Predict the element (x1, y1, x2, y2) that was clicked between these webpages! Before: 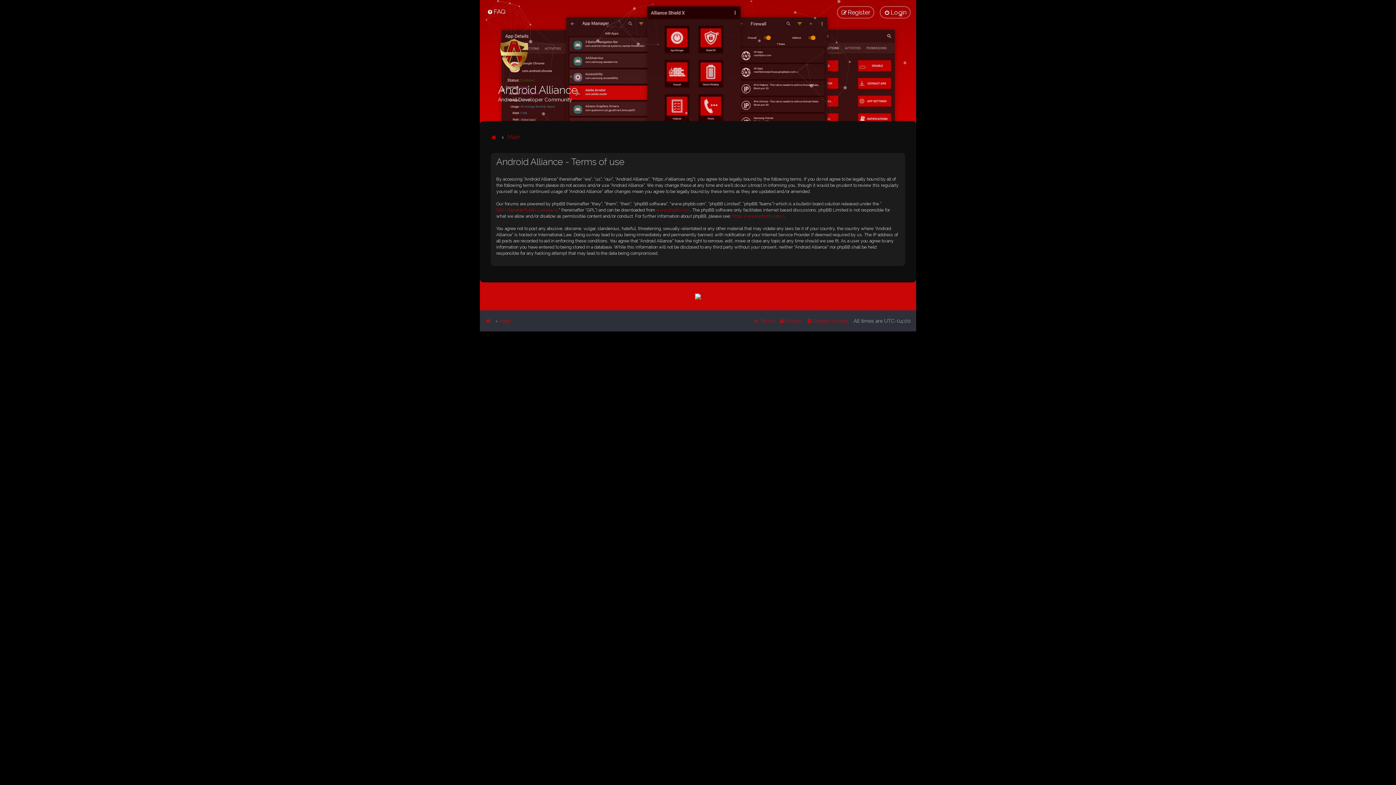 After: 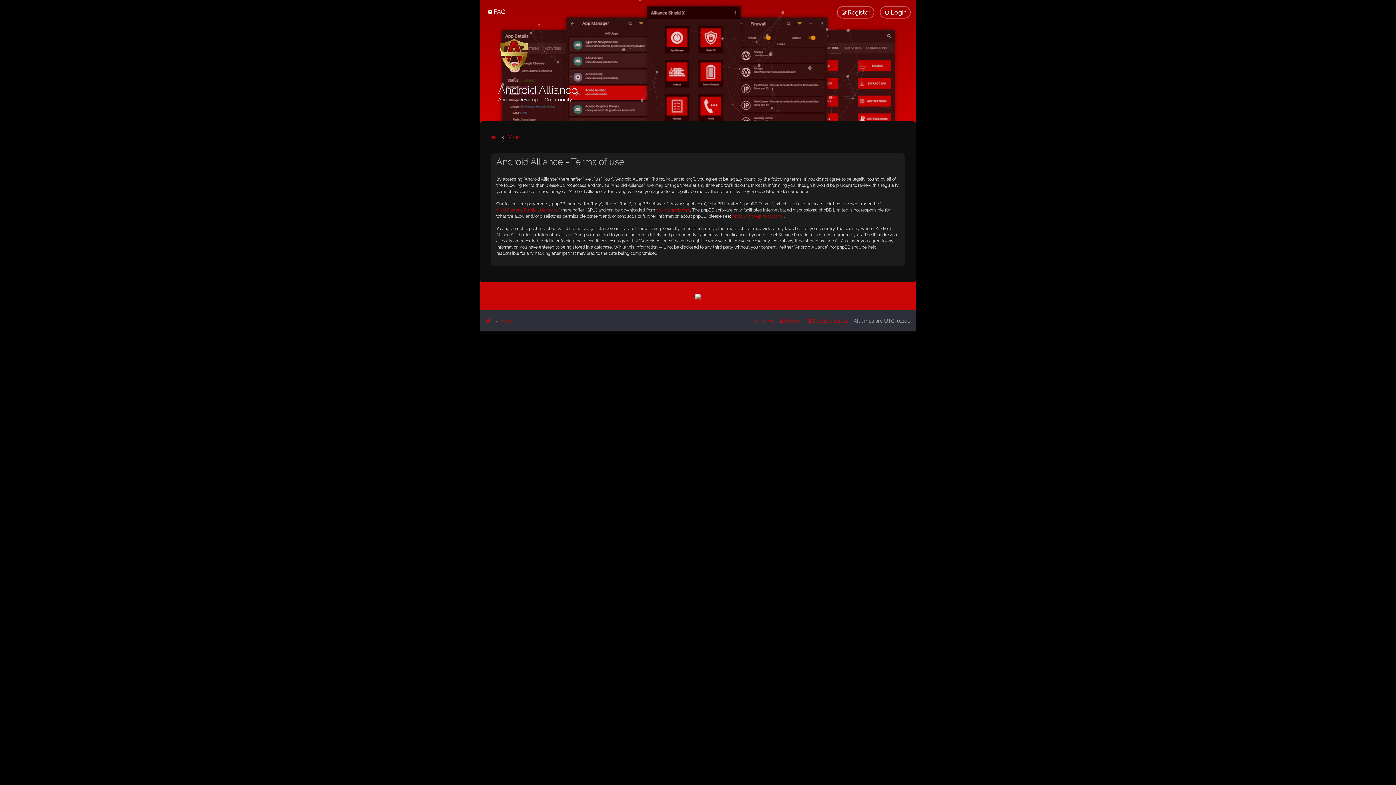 Action: bbox: (753, 316, 774, 326) label: Terms